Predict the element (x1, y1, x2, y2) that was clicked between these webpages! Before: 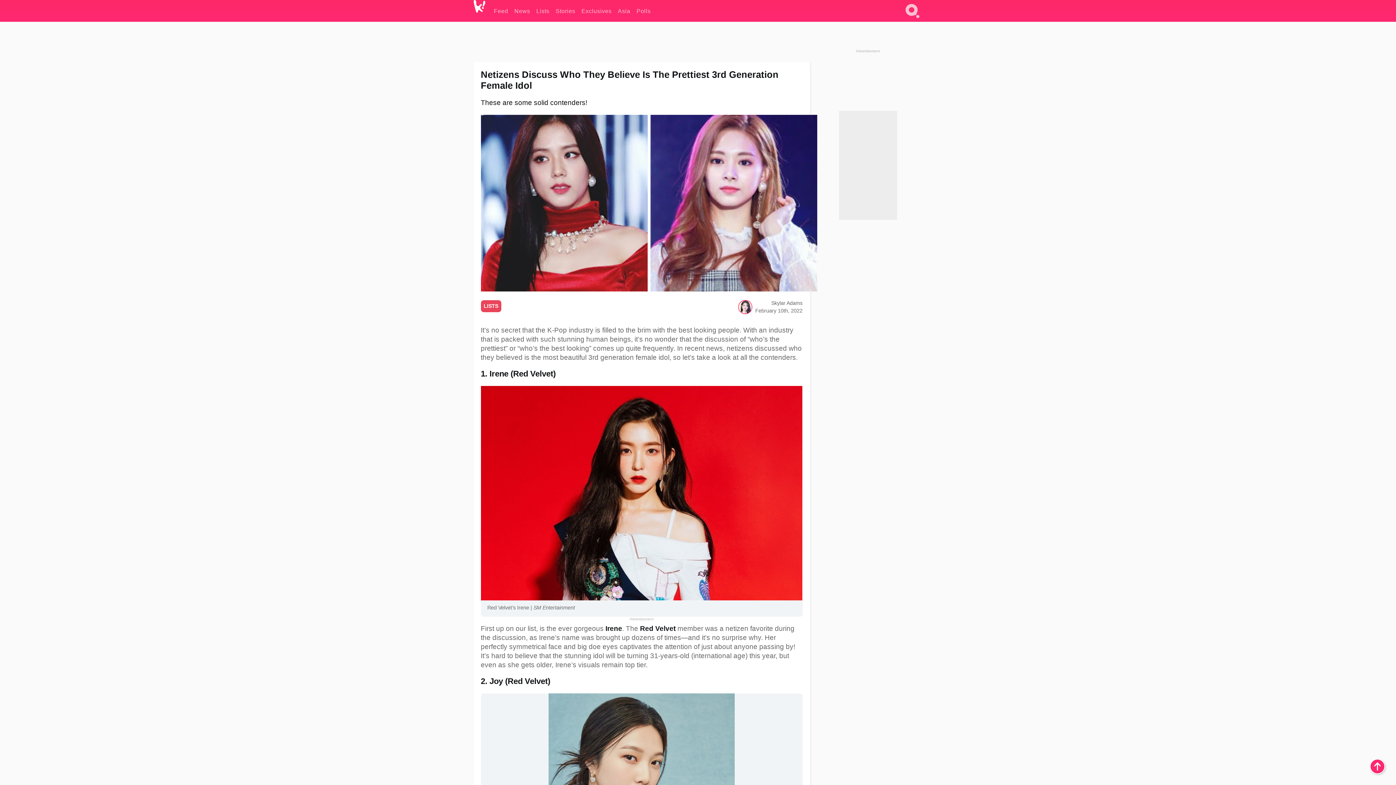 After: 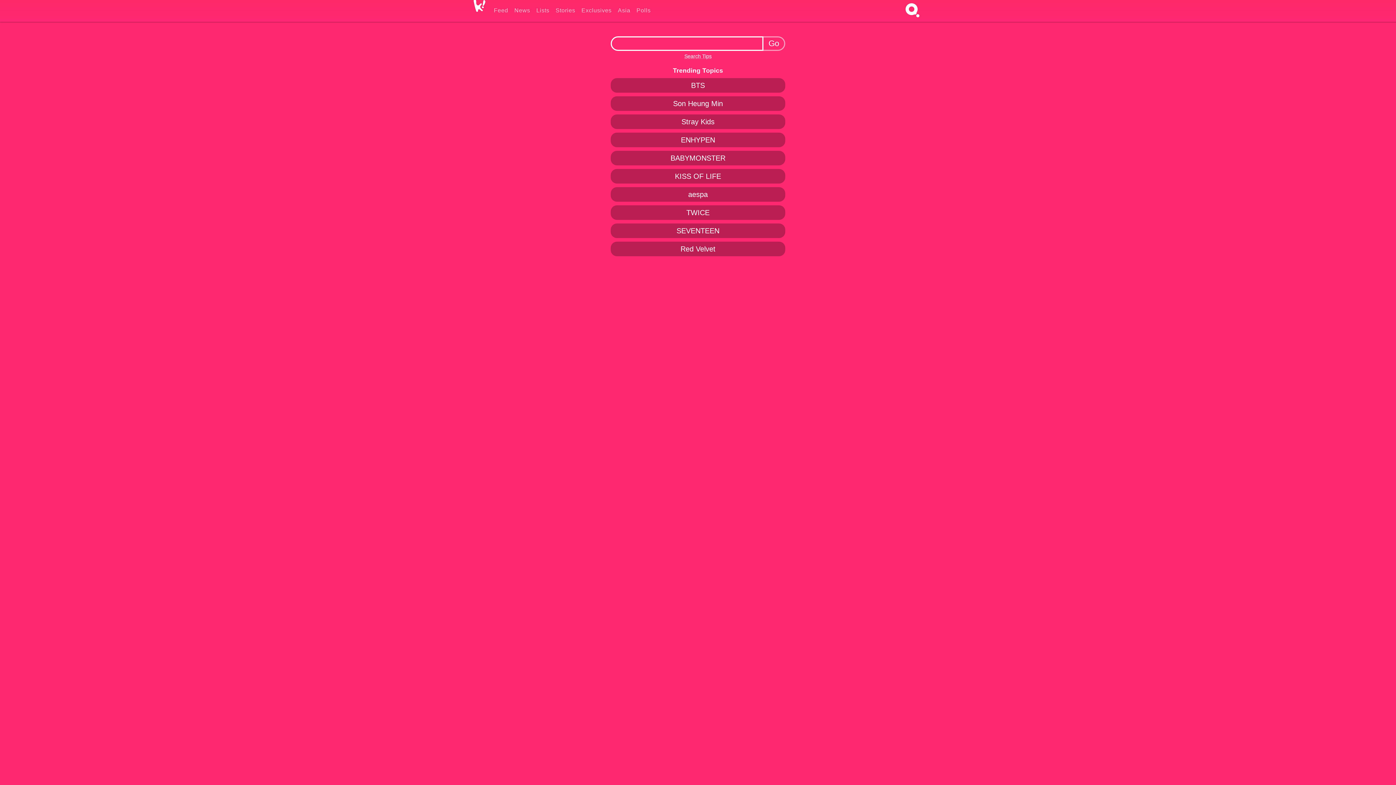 Action: bbox: (902, 16, 922, 22) label: Search